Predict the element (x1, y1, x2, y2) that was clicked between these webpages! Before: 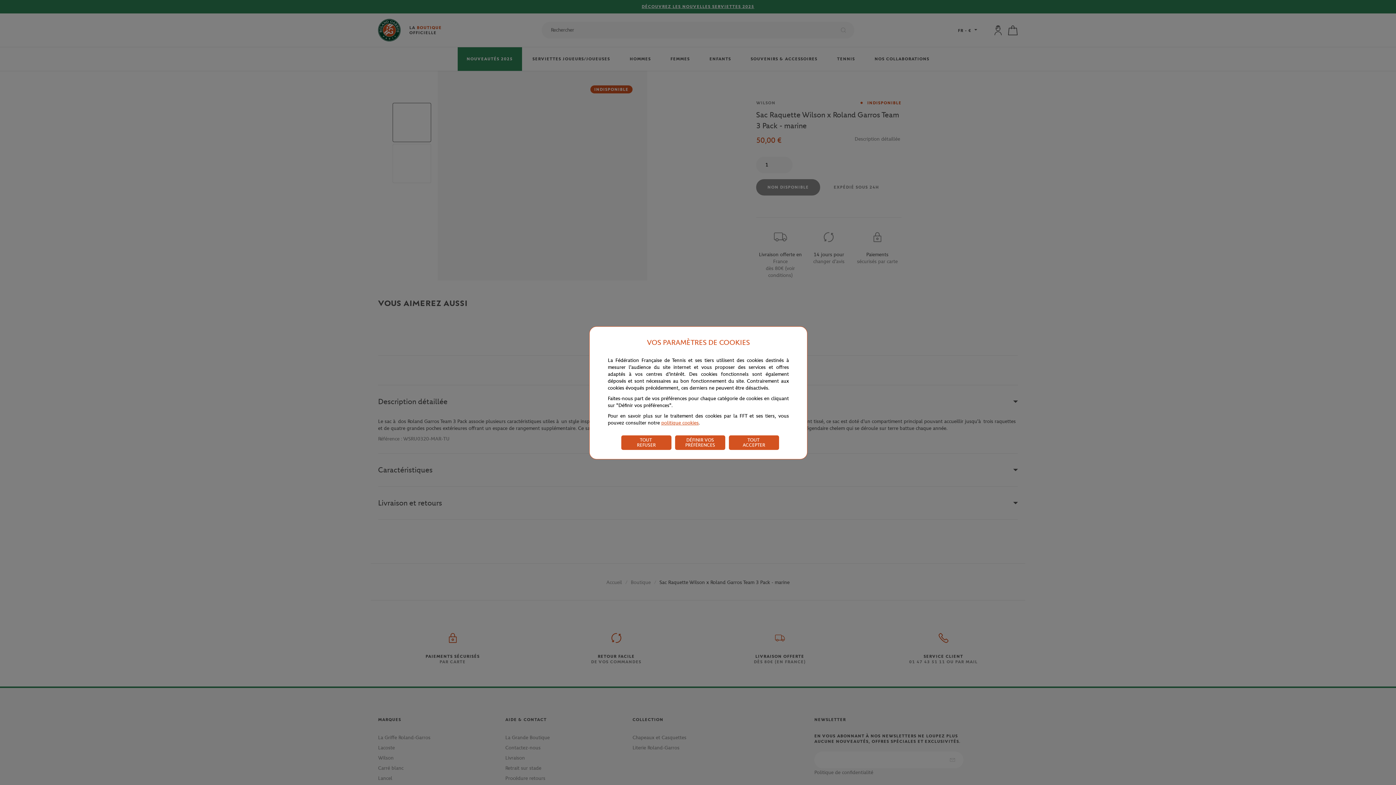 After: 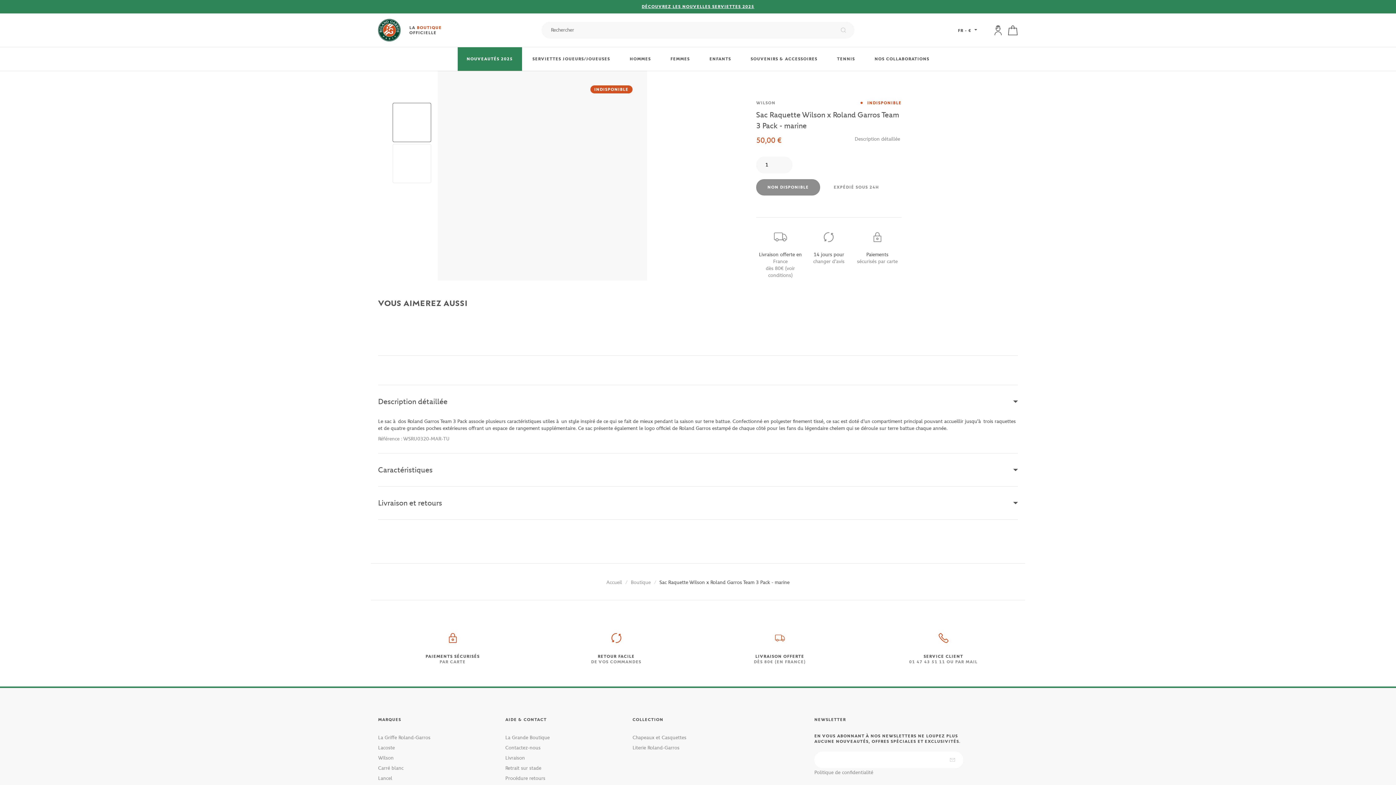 Action: label: TOUT
REFUSER bbox: (621, 435, 671, 450)